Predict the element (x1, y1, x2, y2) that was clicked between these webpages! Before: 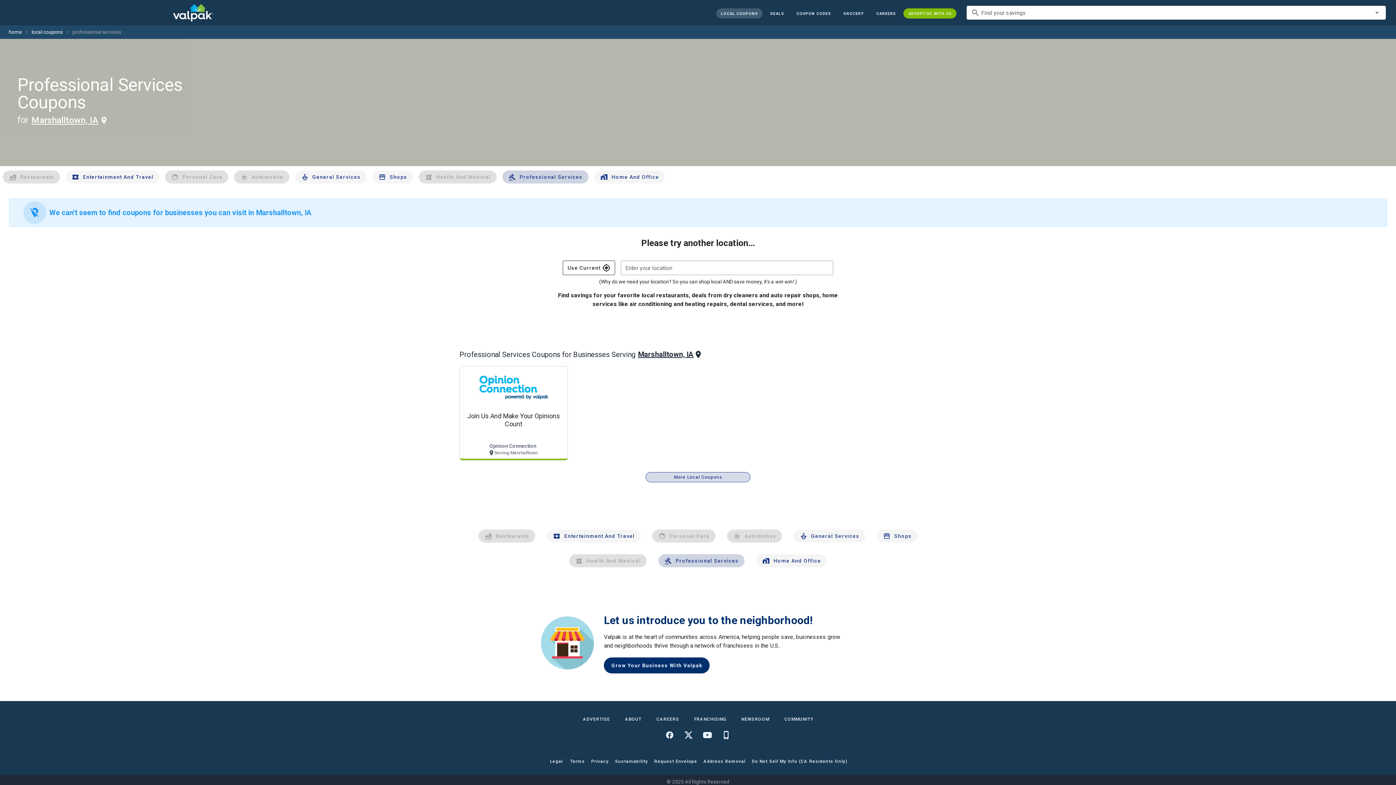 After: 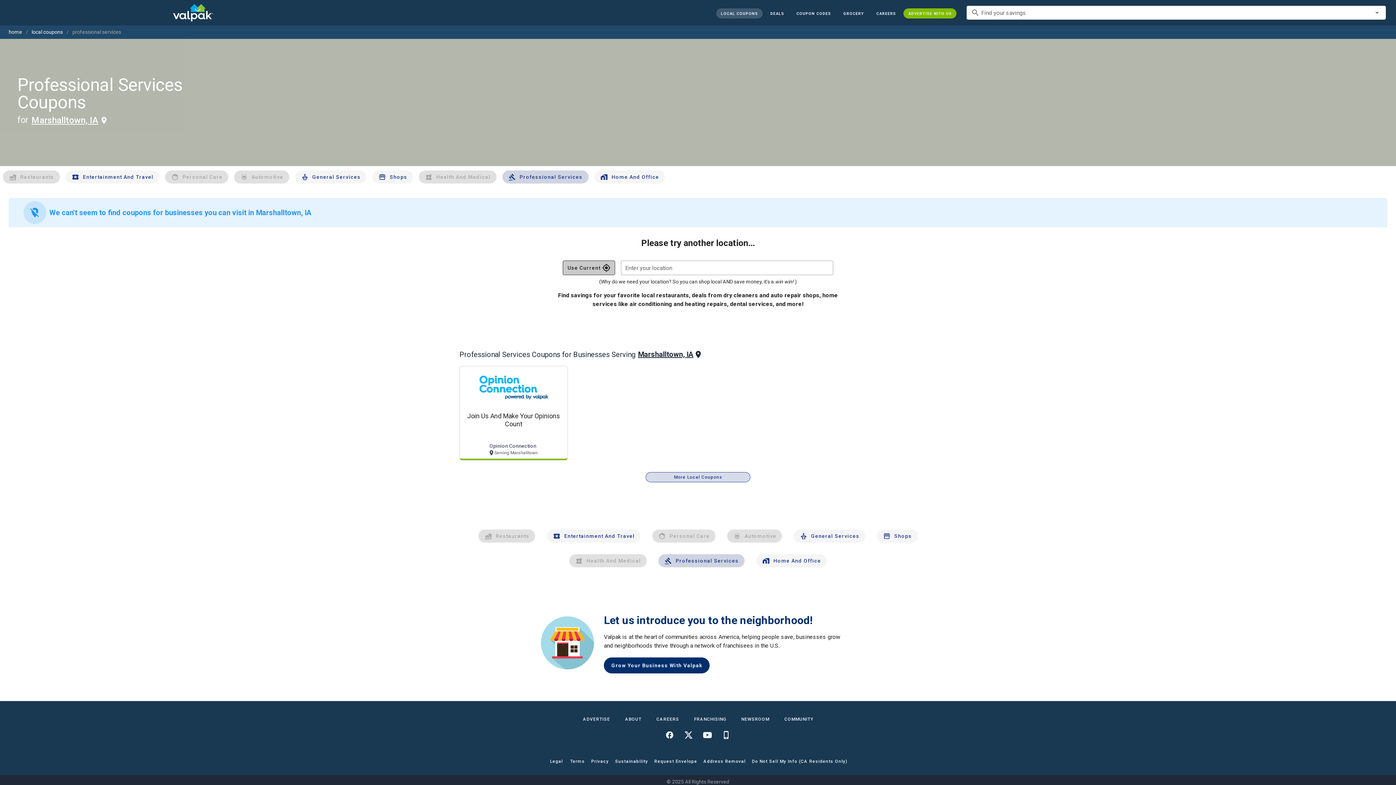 Action: label: Use Current
gps_fixed bbox: (562, 260, 615, 275)